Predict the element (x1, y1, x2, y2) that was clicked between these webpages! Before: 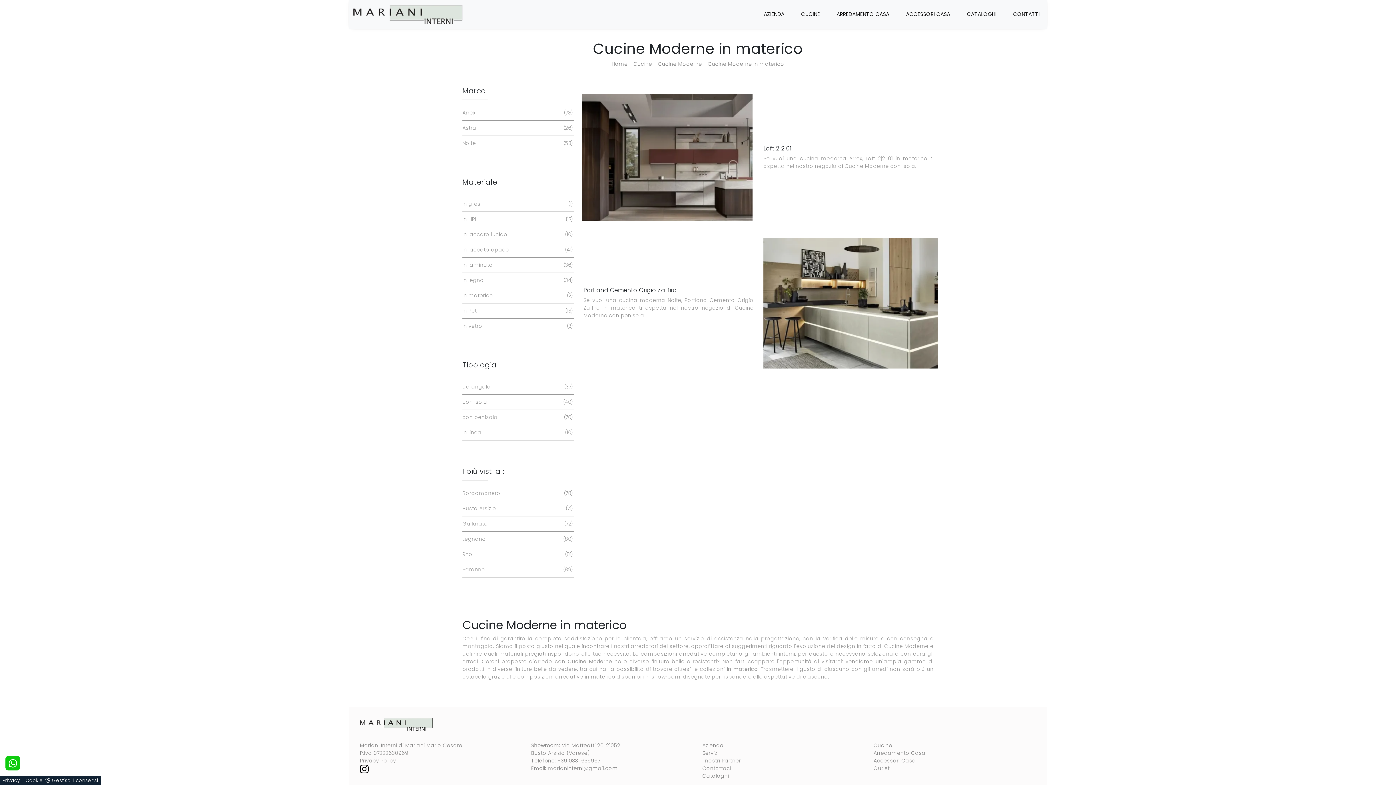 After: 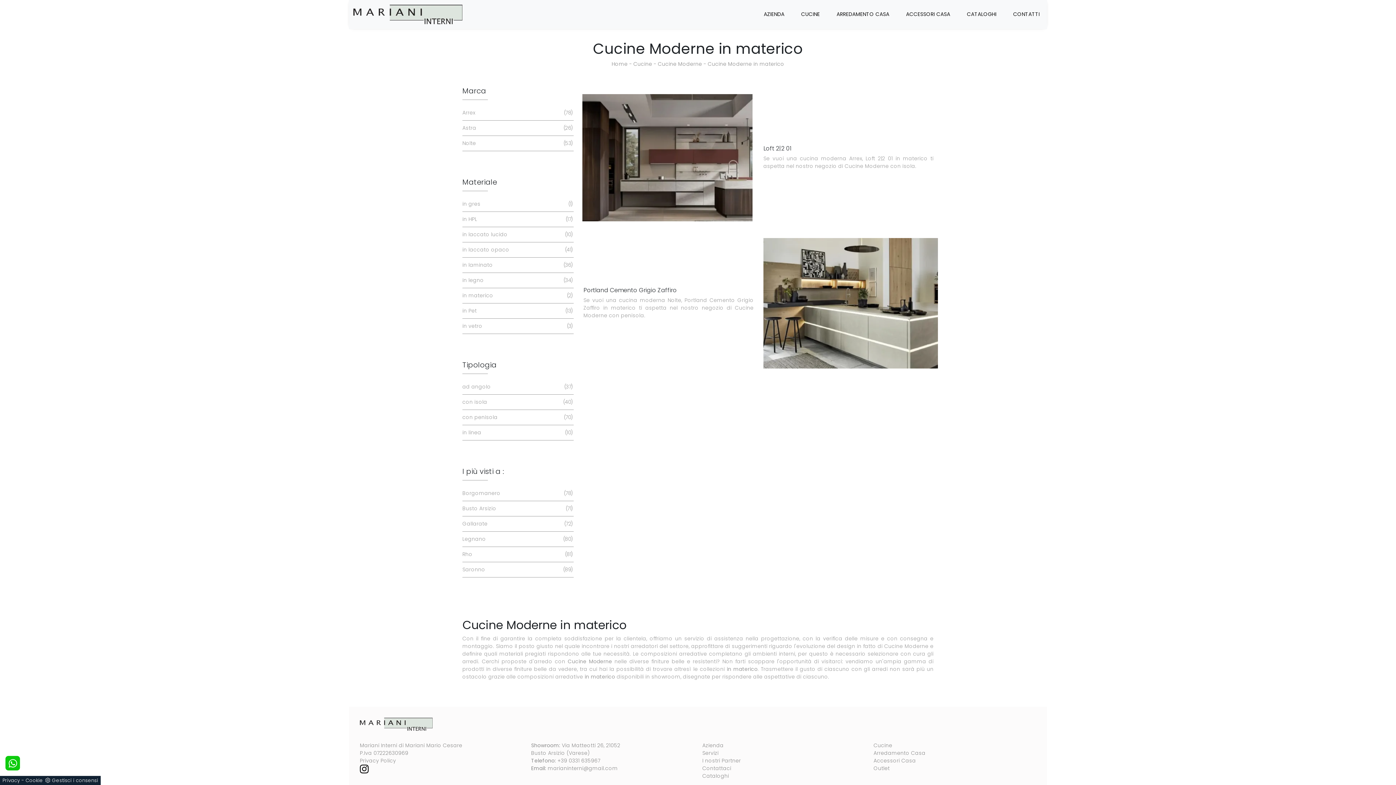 Action: label: Cucine Moderne in materico bbox: (707, 60, 784, 67)